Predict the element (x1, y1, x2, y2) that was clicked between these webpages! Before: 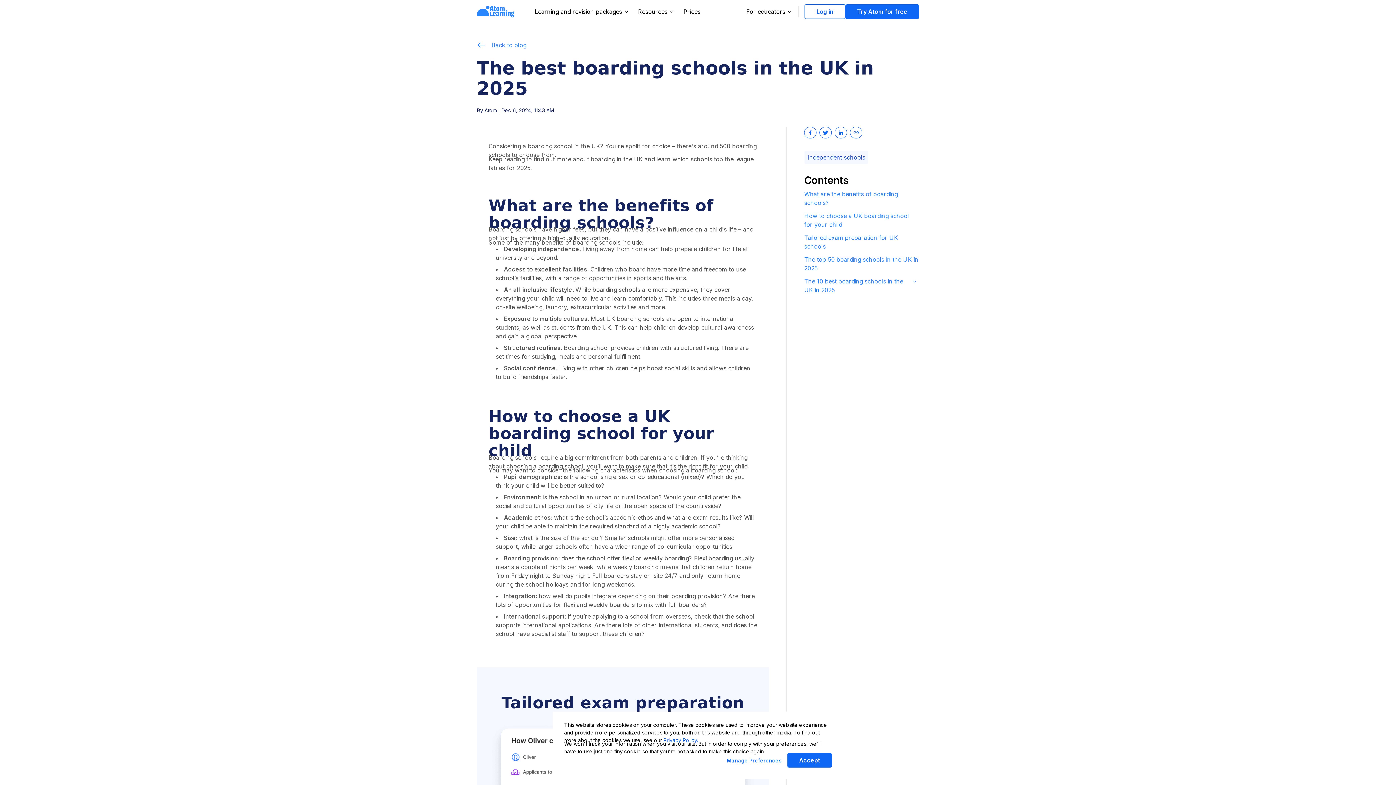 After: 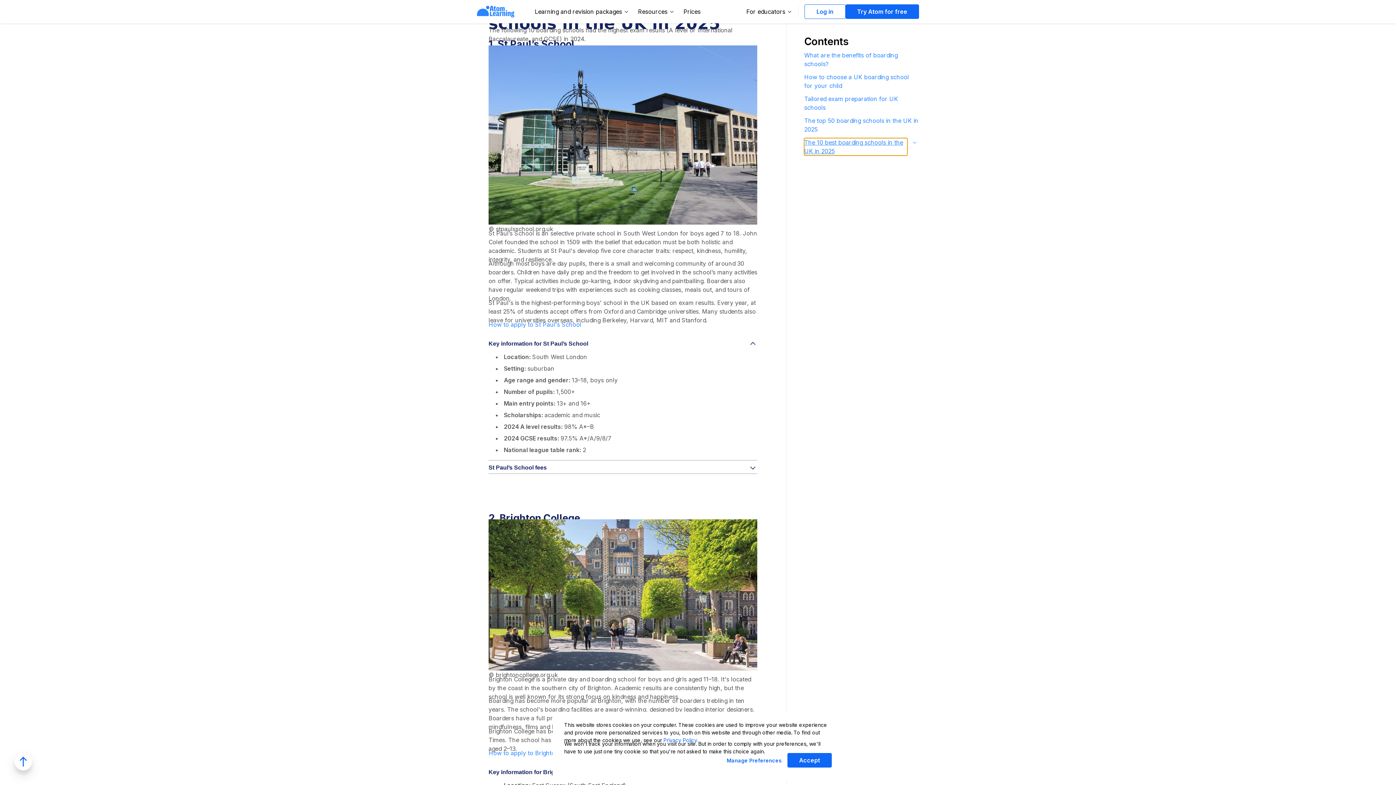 Action: bbox: (804, 276, 907, 294) label: The 10 best boarding schools in the UK in 2025